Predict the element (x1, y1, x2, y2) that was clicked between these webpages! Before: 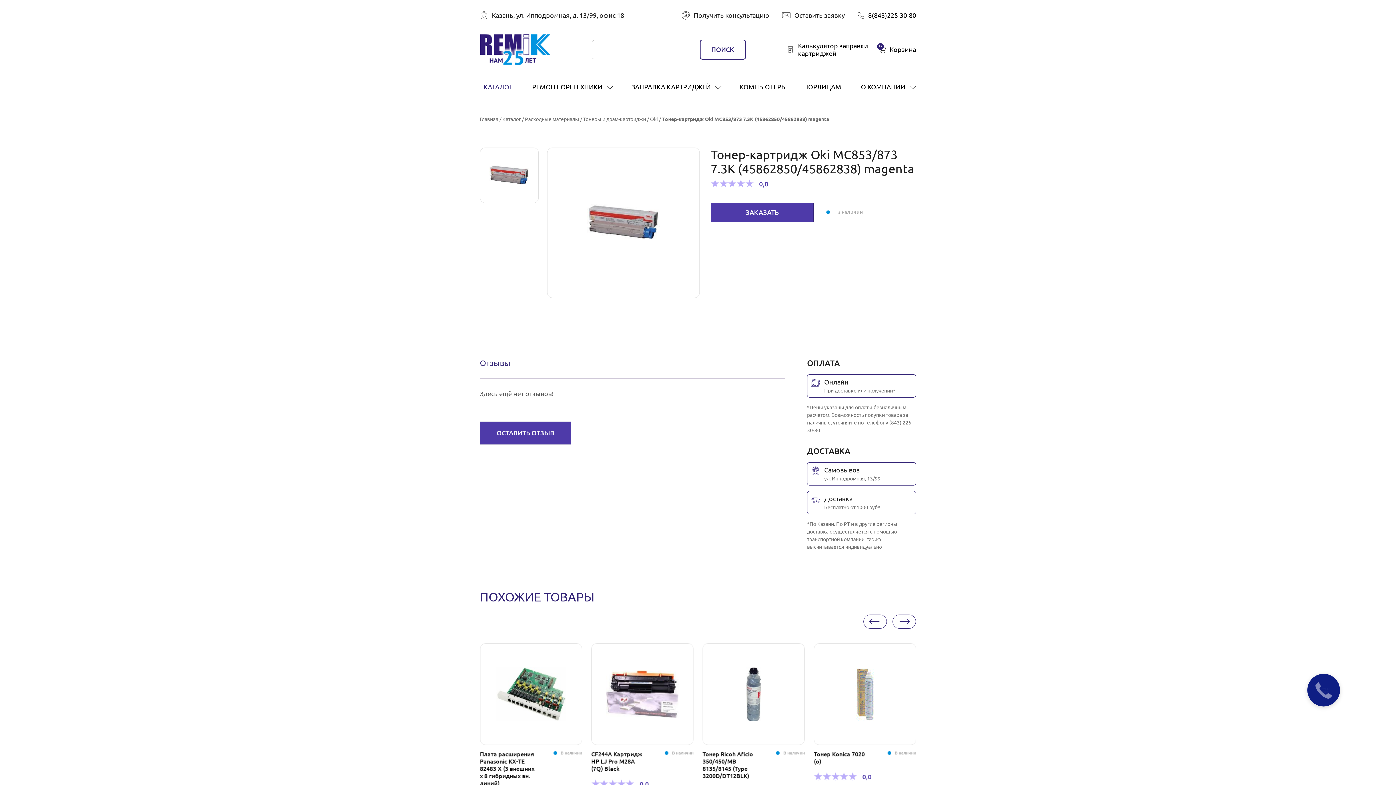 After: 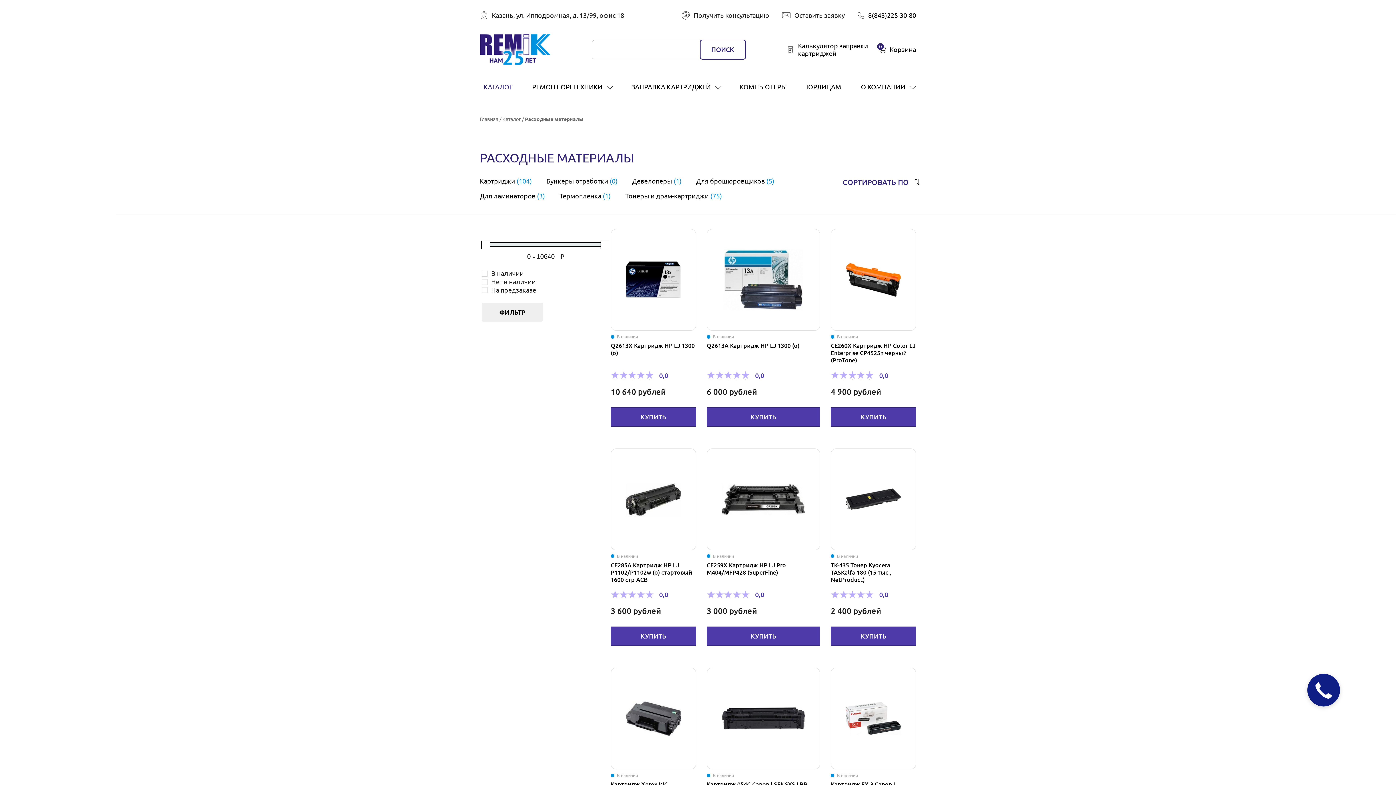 Action: bbox: (525, 116, 579, 122) label: Расходные материалы